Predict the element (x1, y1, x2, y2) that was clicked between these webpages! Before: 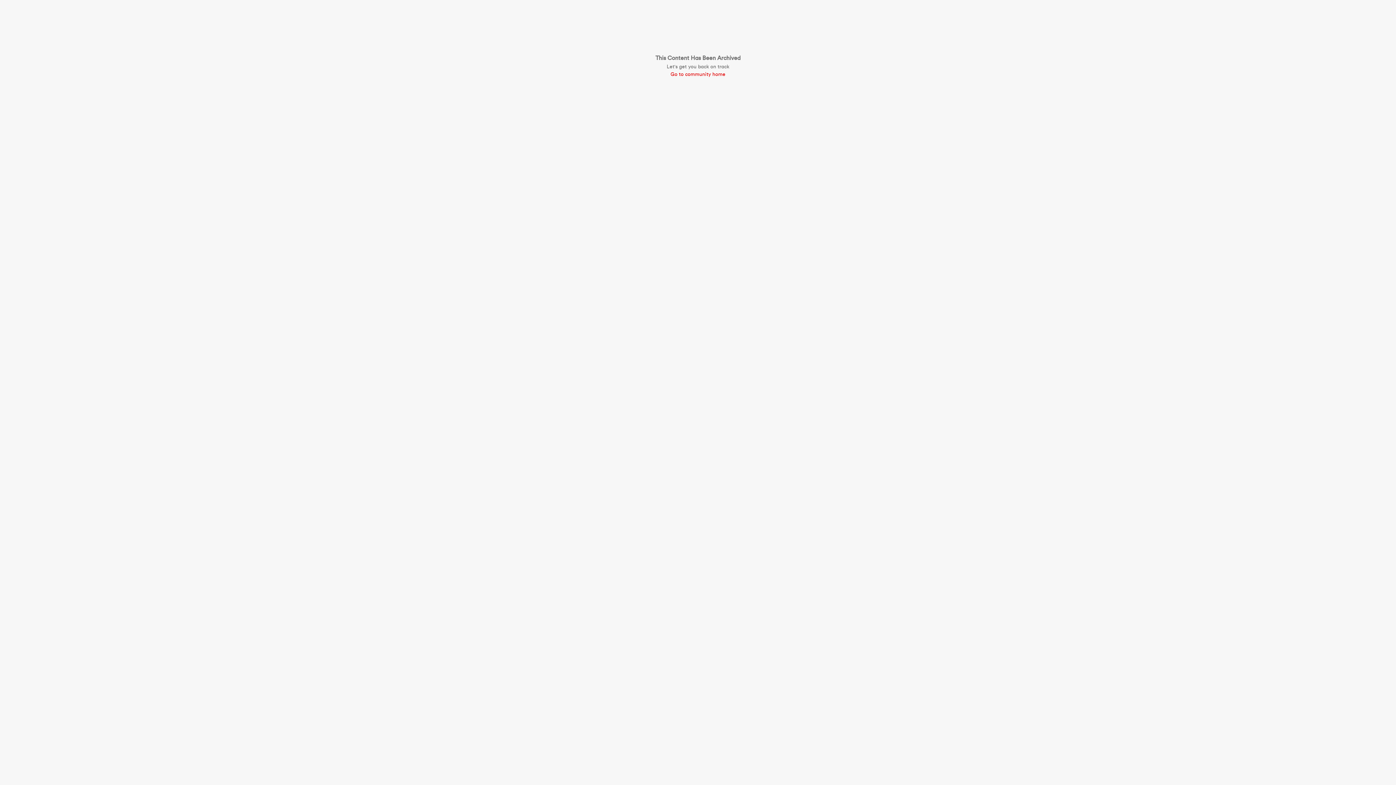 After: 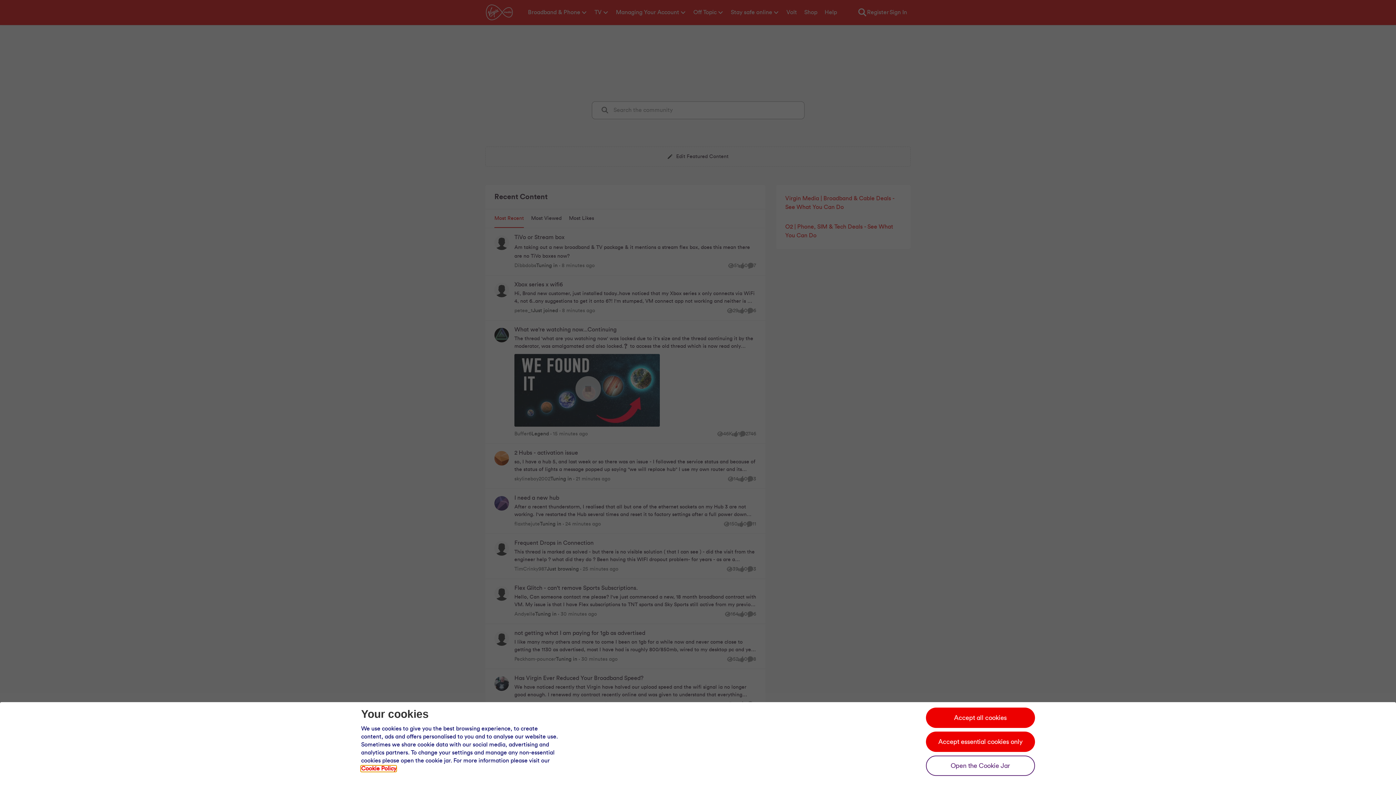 Action: label: Go to community home bbox: (655, 70, 740, 78)